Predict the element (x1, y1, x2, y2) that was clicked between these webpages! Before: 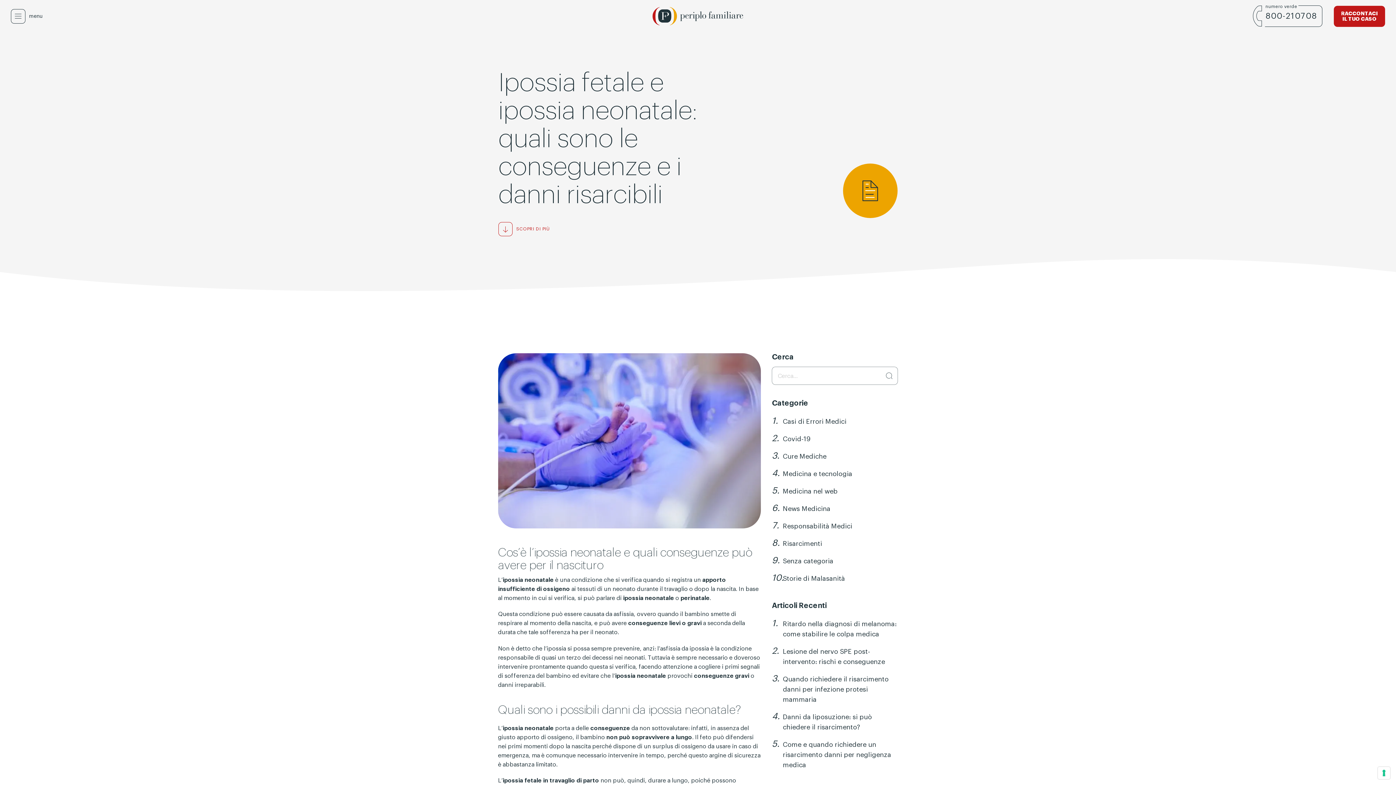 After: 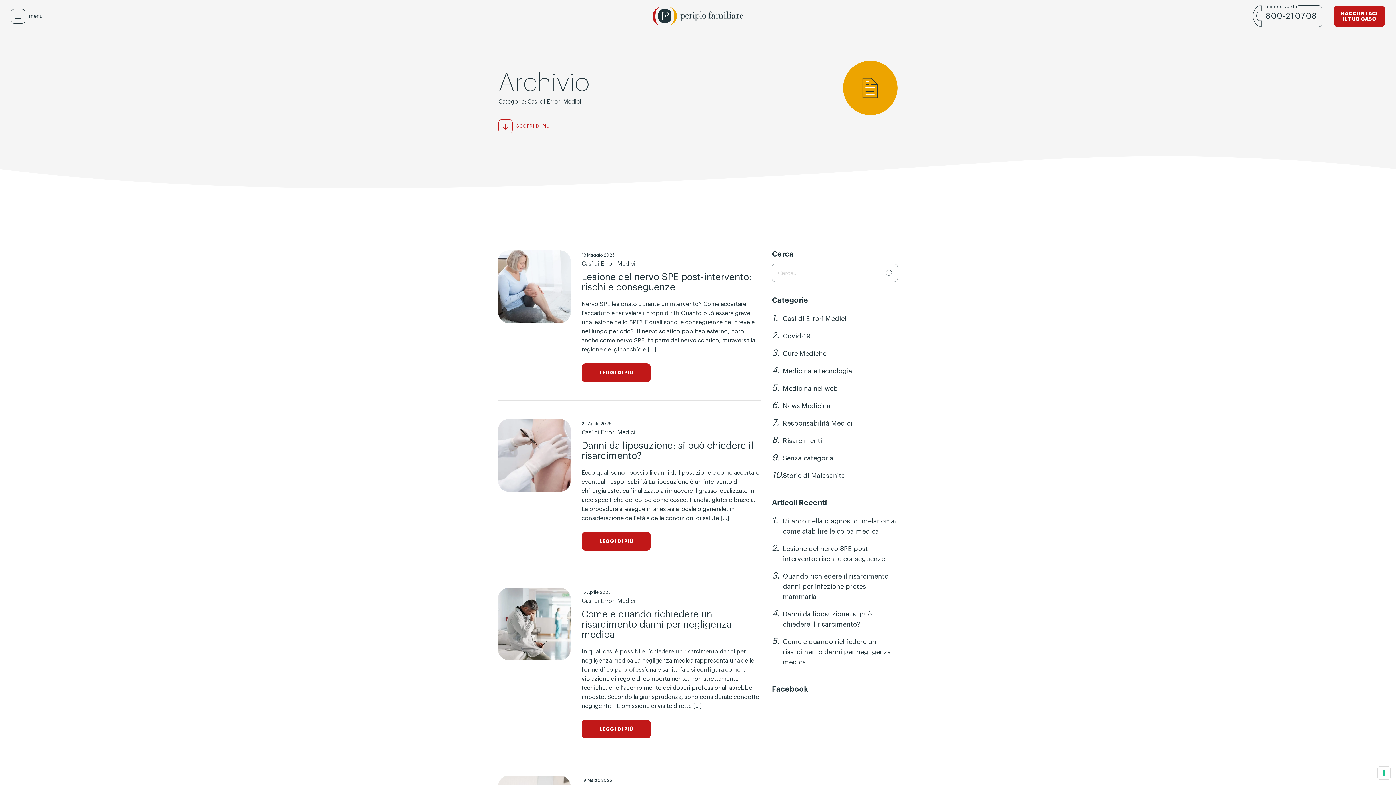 Action: bbox: (783, 418, 846, 425) label: Casi di Errori Medici